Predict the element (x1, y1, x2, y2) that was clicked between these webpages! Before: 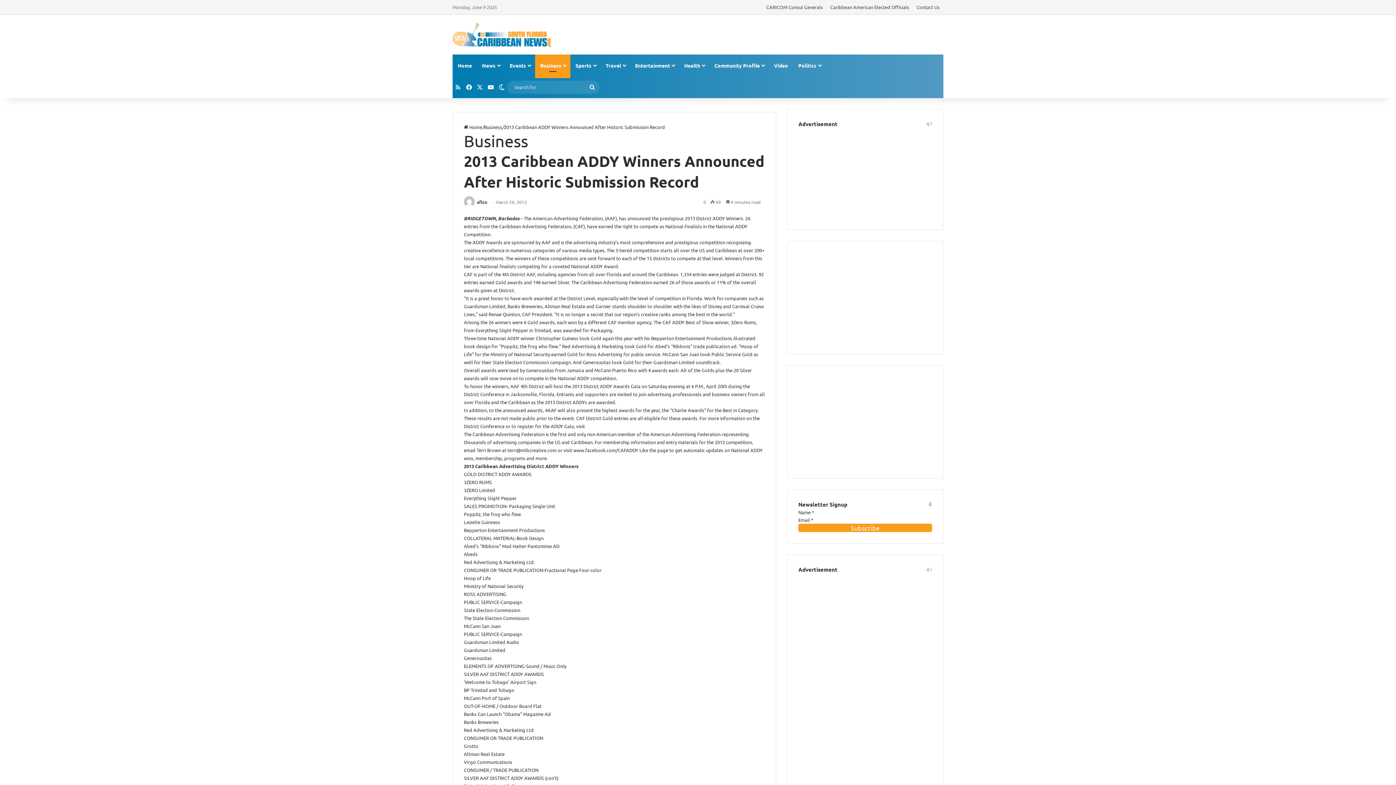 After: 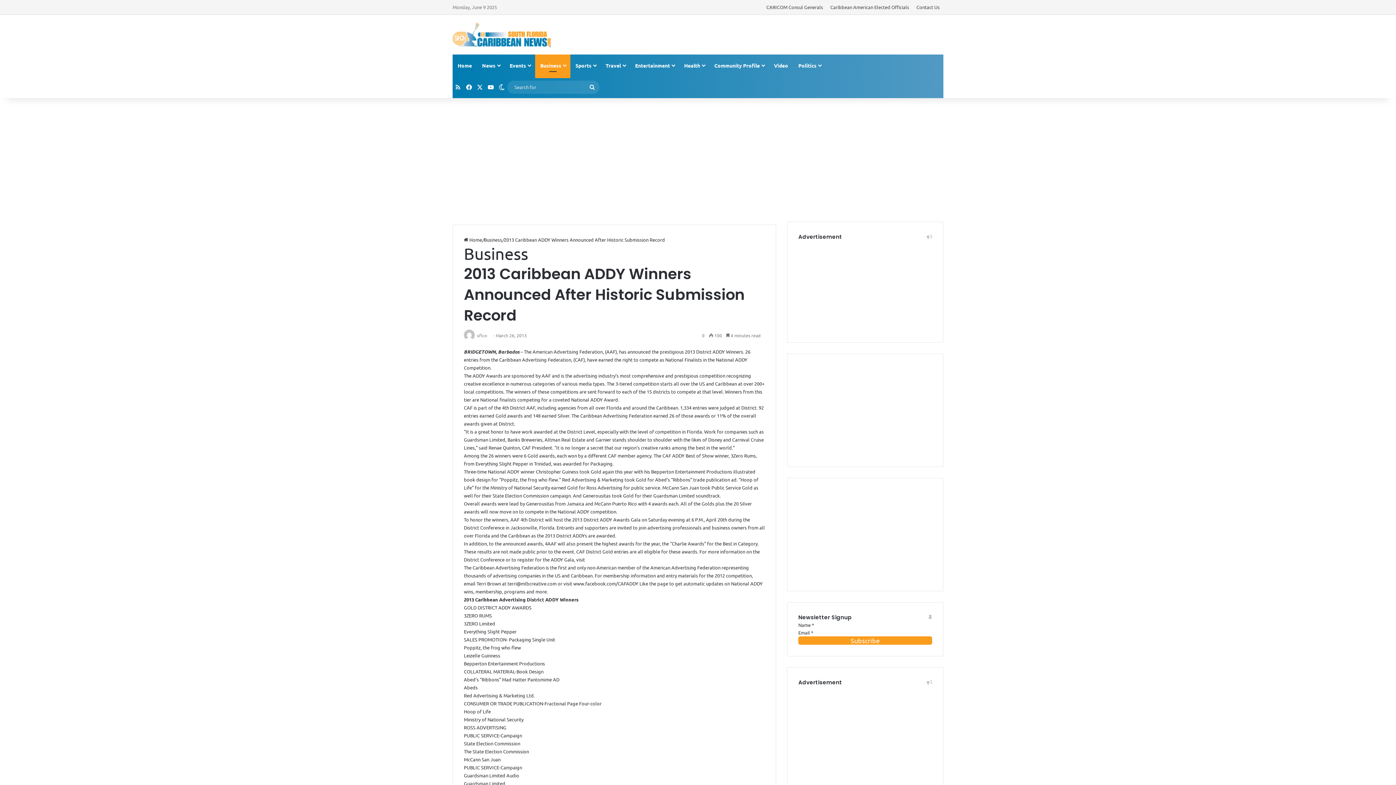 Action: label: Switch skin bbox: (496, 76, 507, 98)